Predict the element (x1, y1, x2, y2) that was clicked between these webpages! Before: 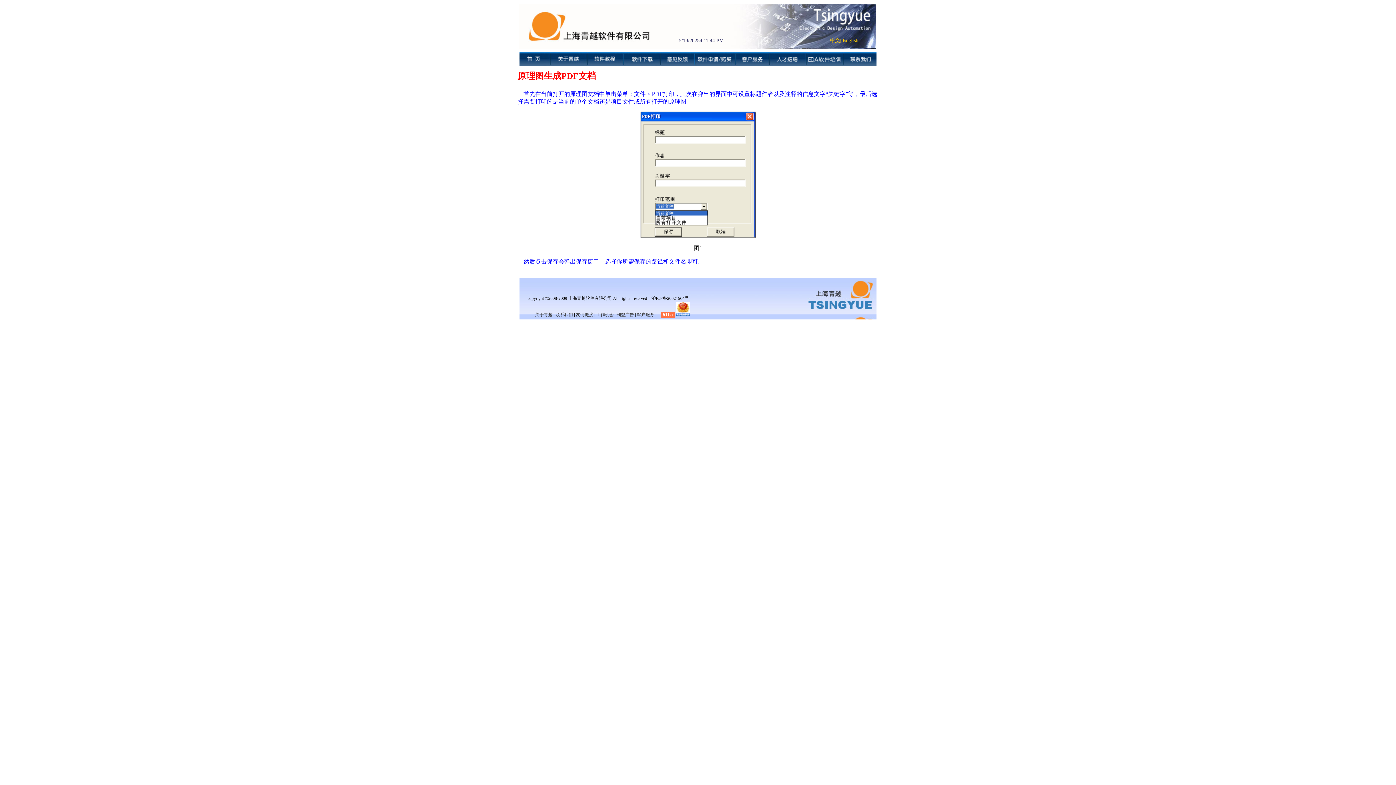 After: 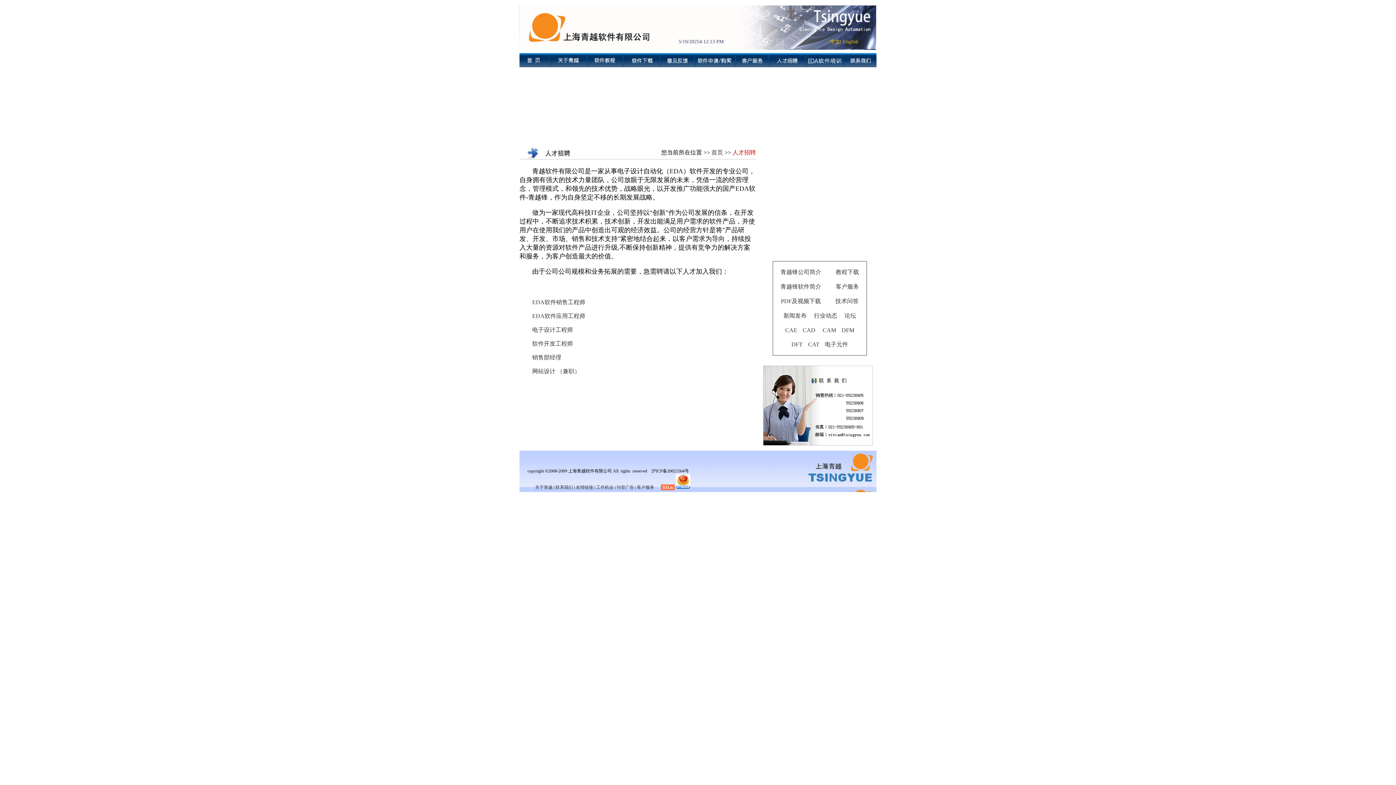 Action: label: 工作机会 bbox: (596, 312, 613, 317)